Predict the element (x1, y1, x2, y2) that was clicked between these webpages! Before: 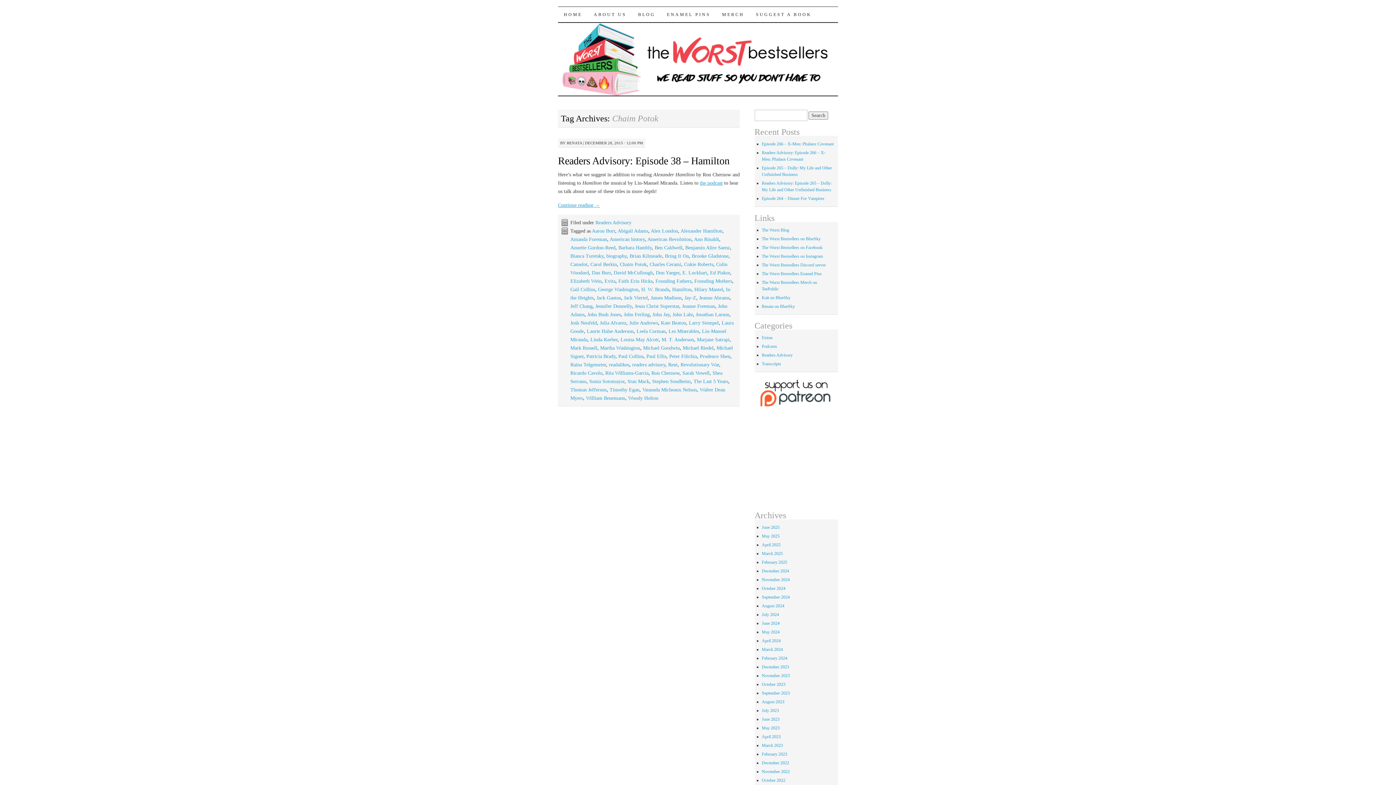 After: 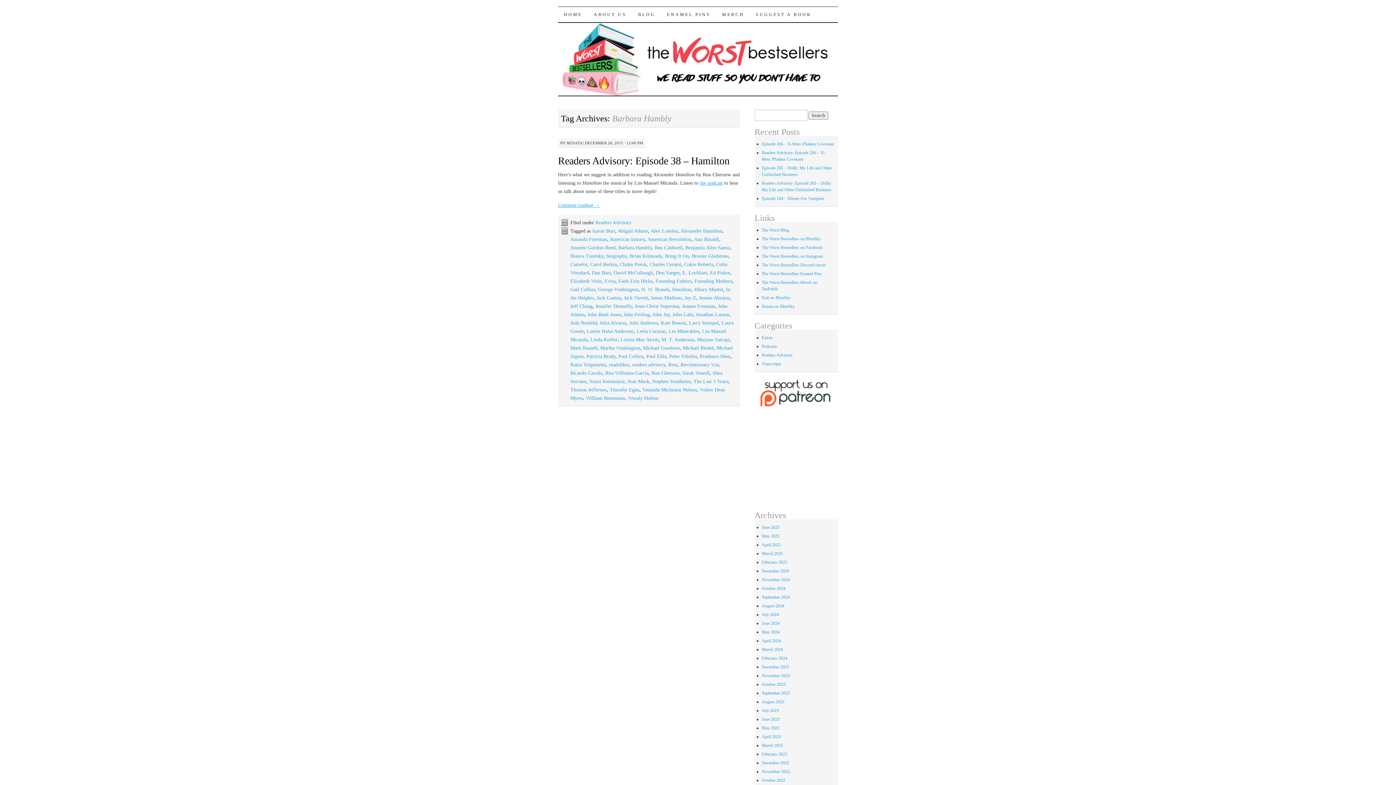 Action: label: Barbara Hambly bbox: (618, 245, 652, 250)